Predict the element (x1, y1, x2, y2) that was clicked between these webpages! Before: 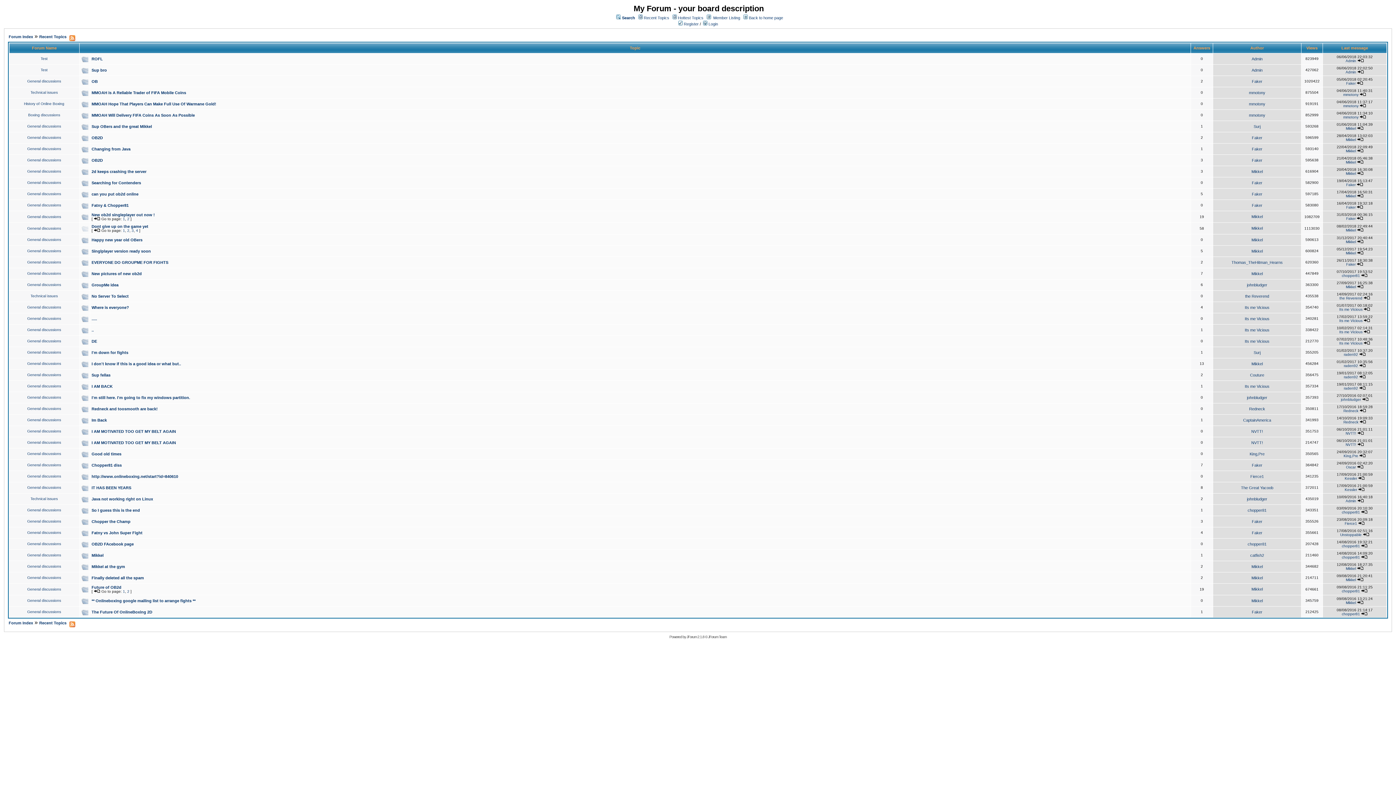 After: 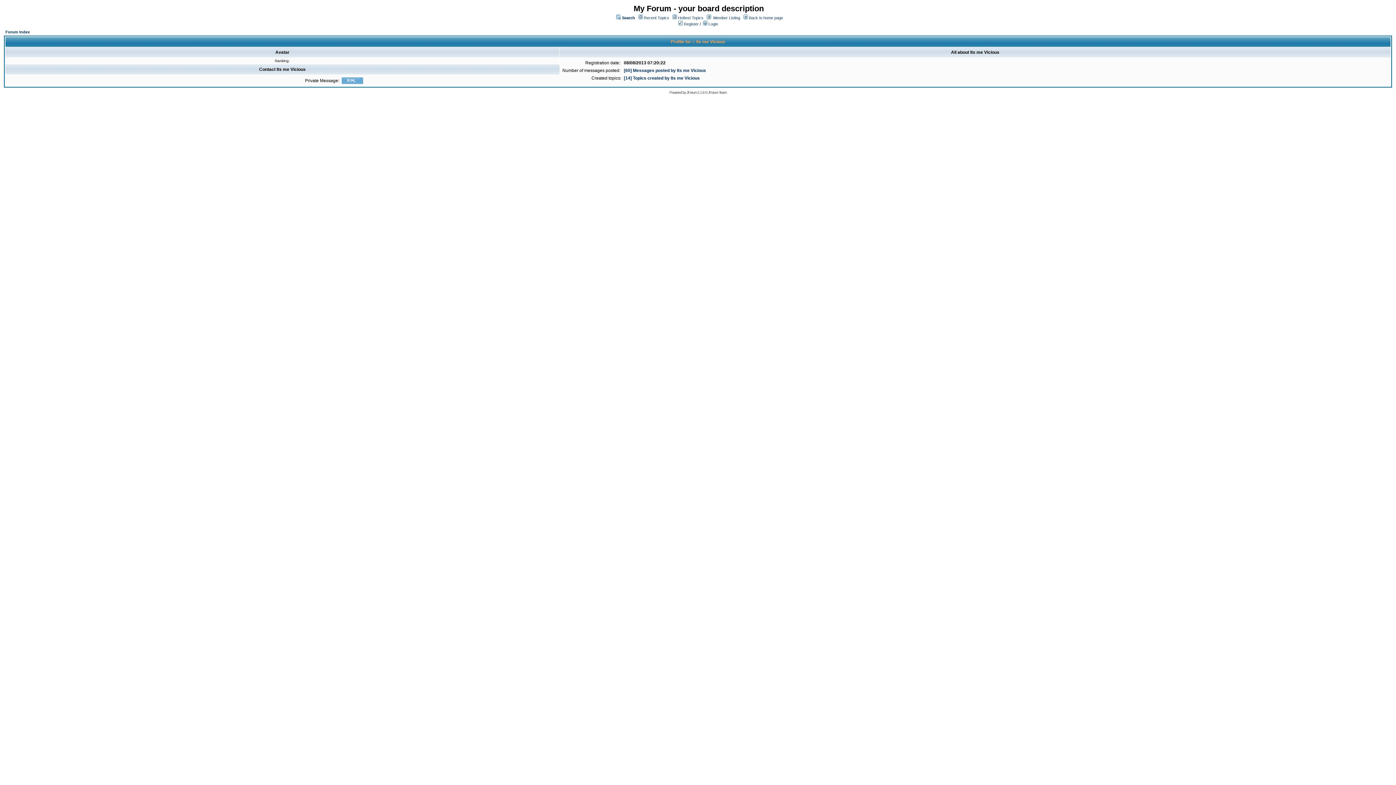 Action: label: Its me Vicious bbox: (1245, 328, 1269, 332)